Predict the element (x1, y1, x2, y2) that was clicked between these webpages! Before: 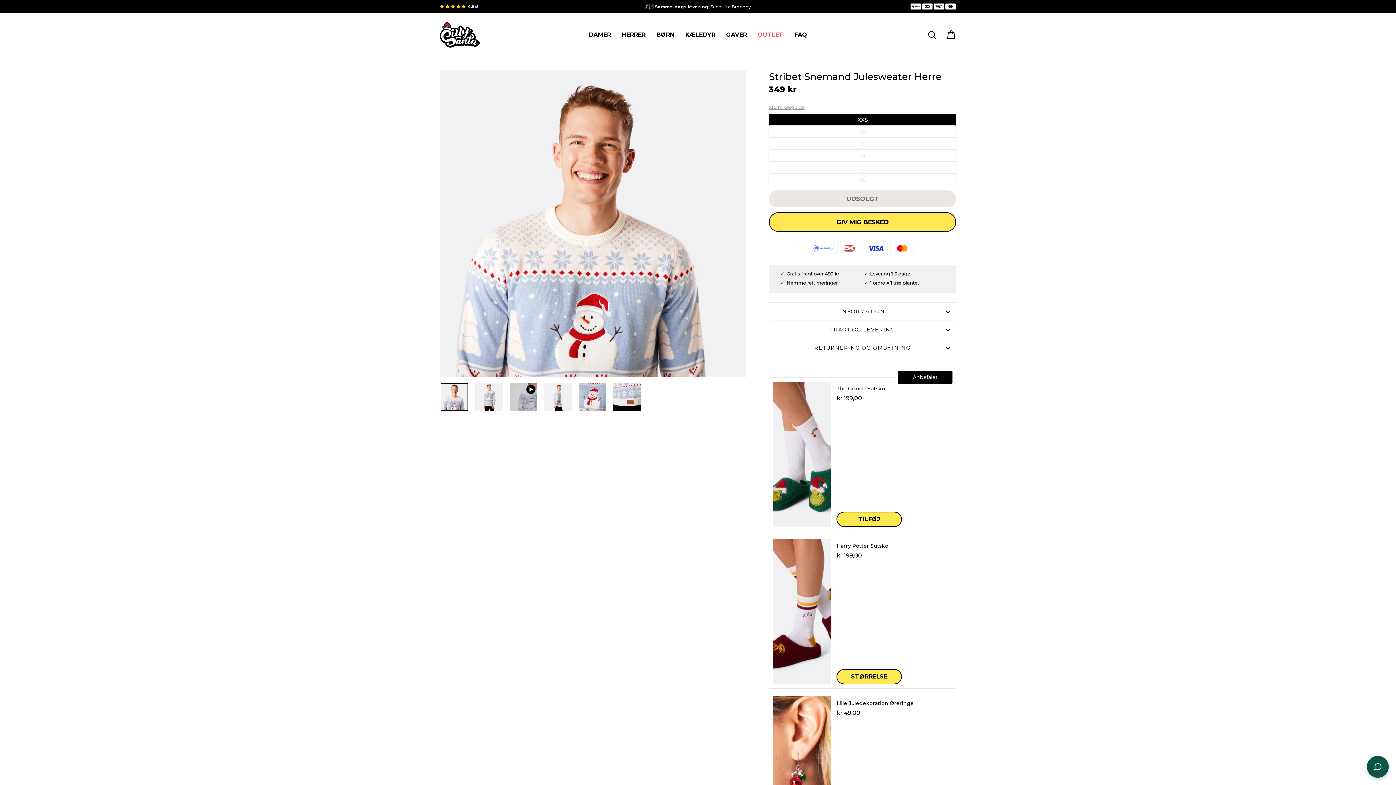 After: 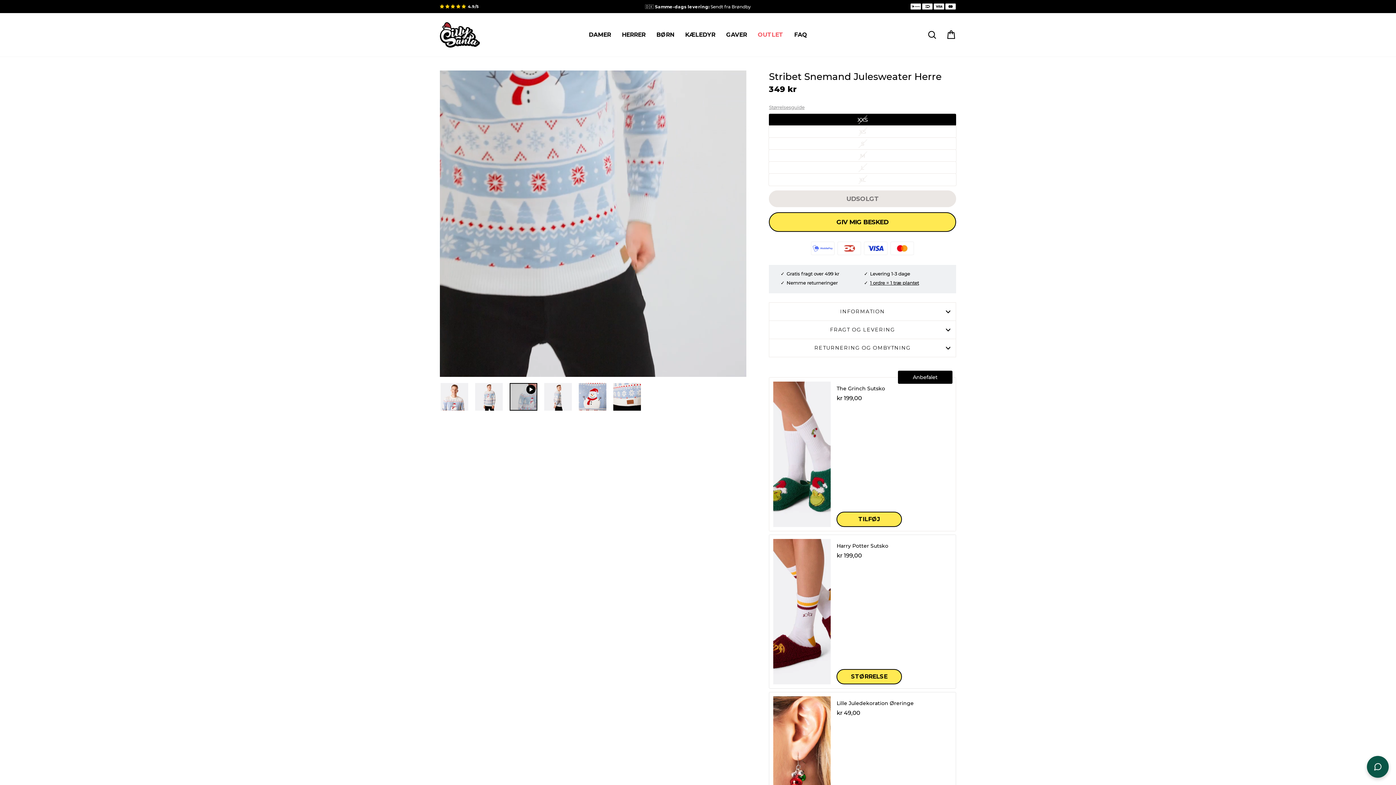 Action: bbox: (509, 383, 537, 410)